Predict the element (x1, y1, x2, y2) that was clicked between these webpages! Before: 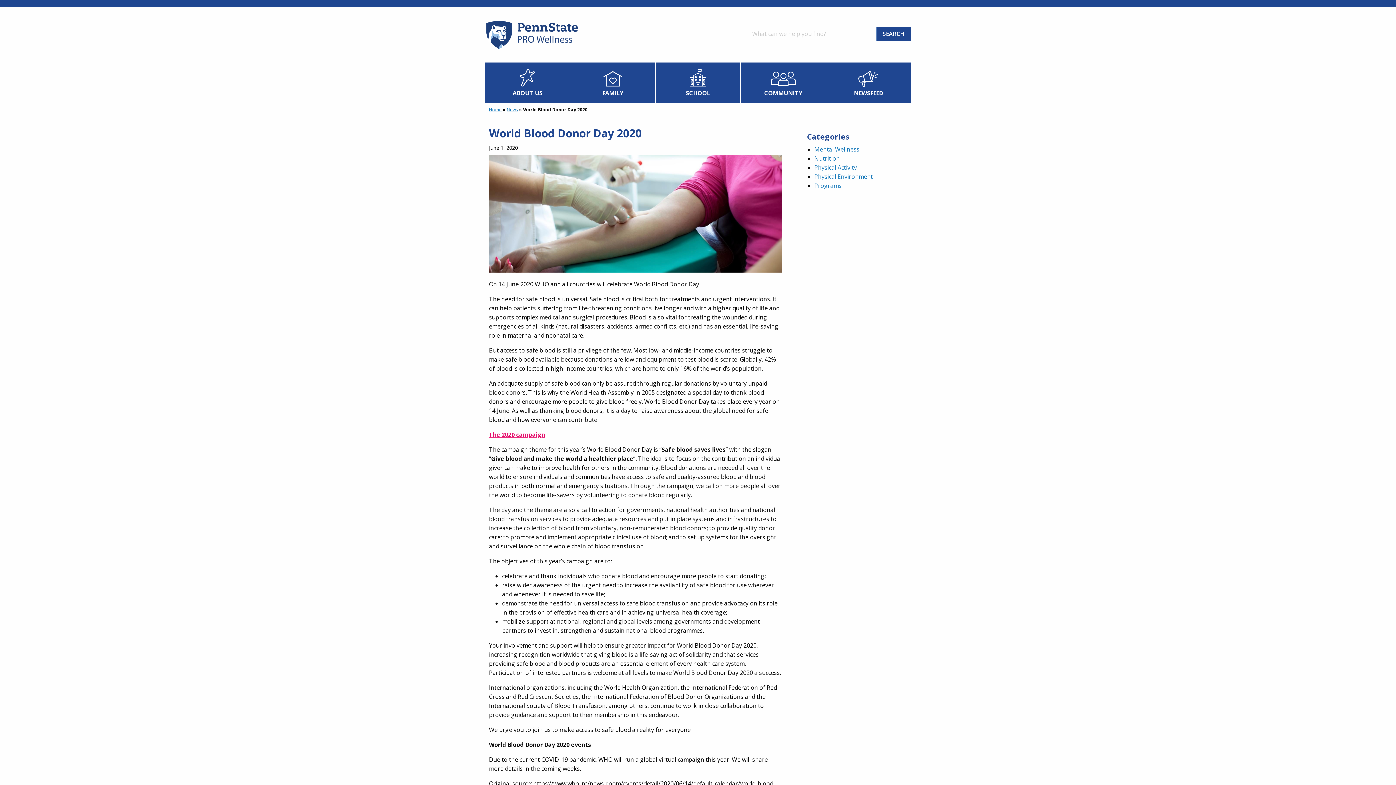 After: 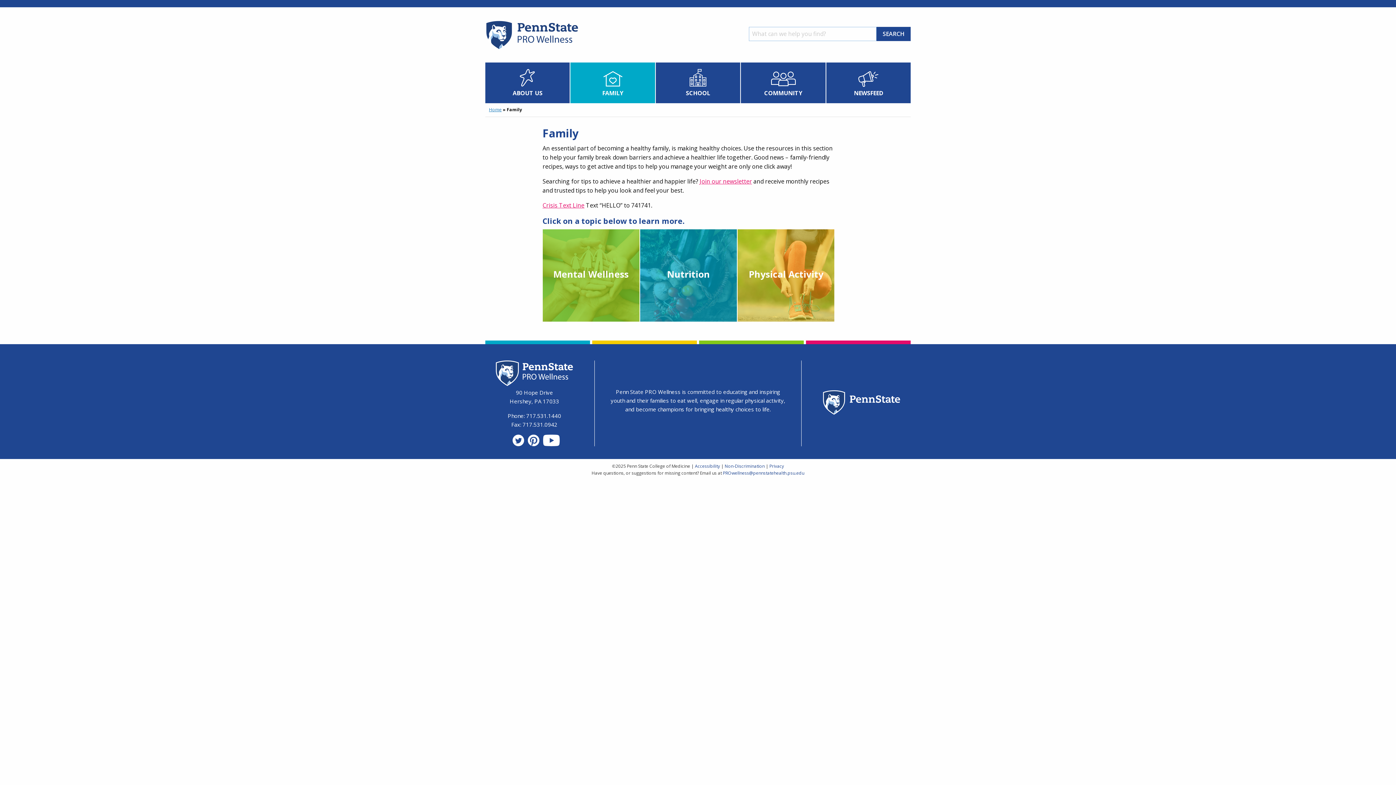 Action: bbox: (570, 62, 655, 103) label: FAMILY